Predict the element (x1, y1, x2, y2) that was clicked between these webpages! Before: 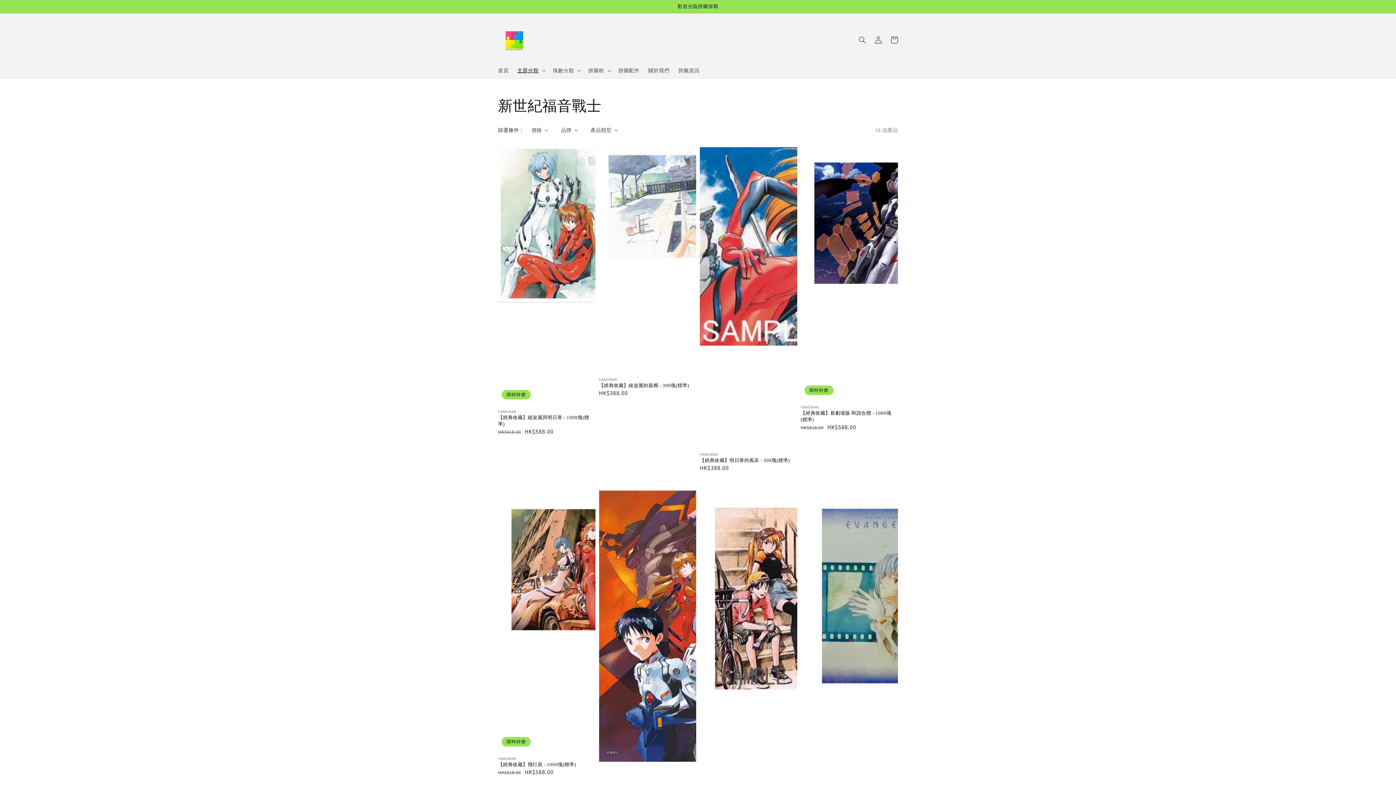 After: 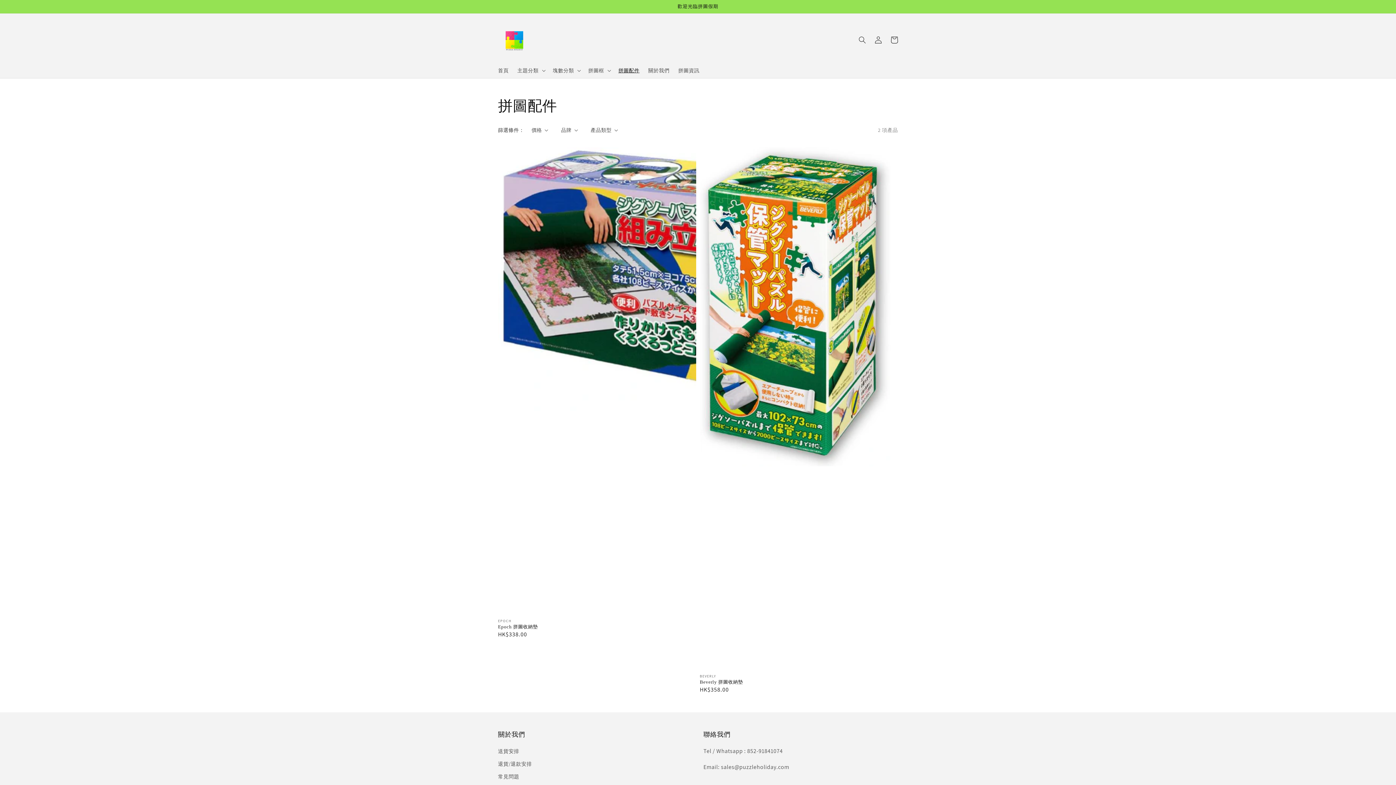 Action: label: 拼圖配件 bbox: (614, 62, 644, 78)